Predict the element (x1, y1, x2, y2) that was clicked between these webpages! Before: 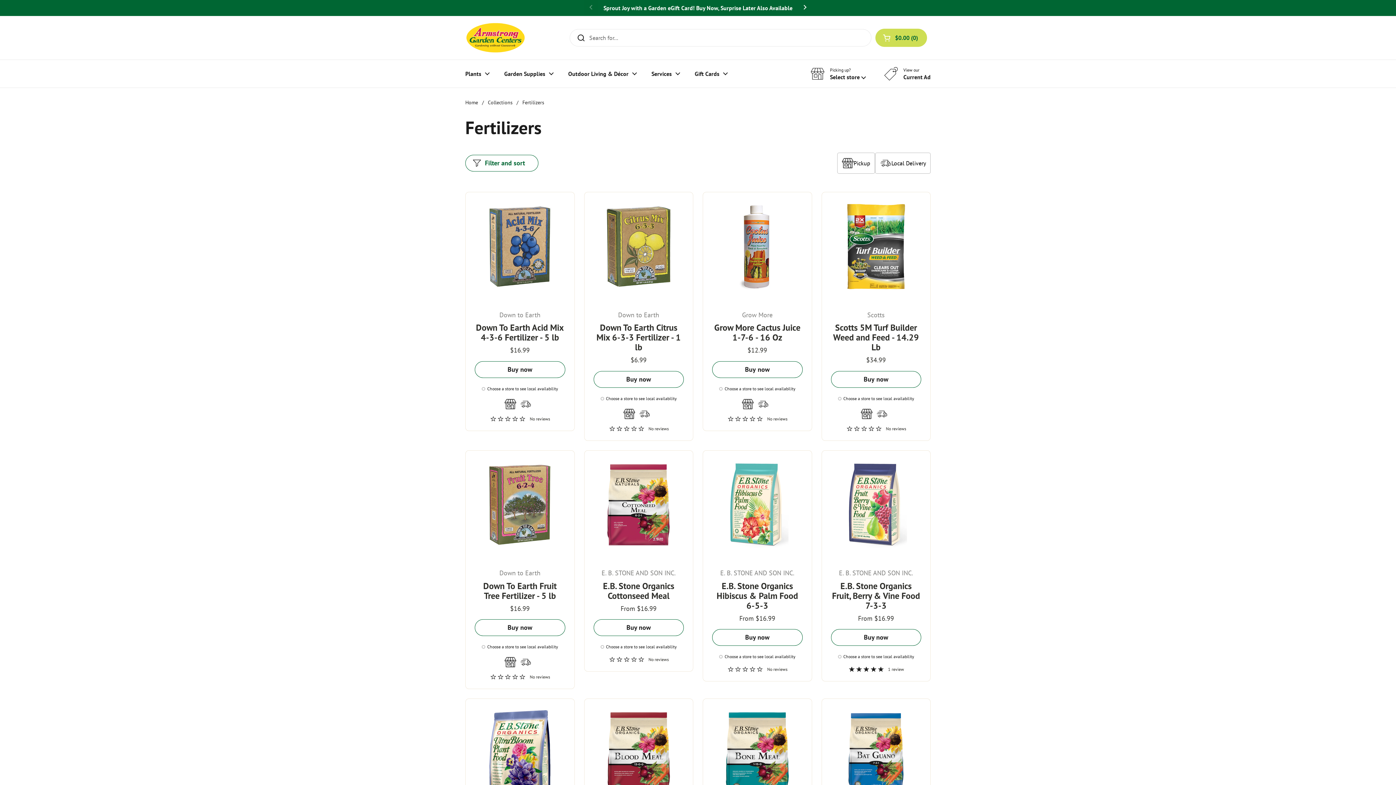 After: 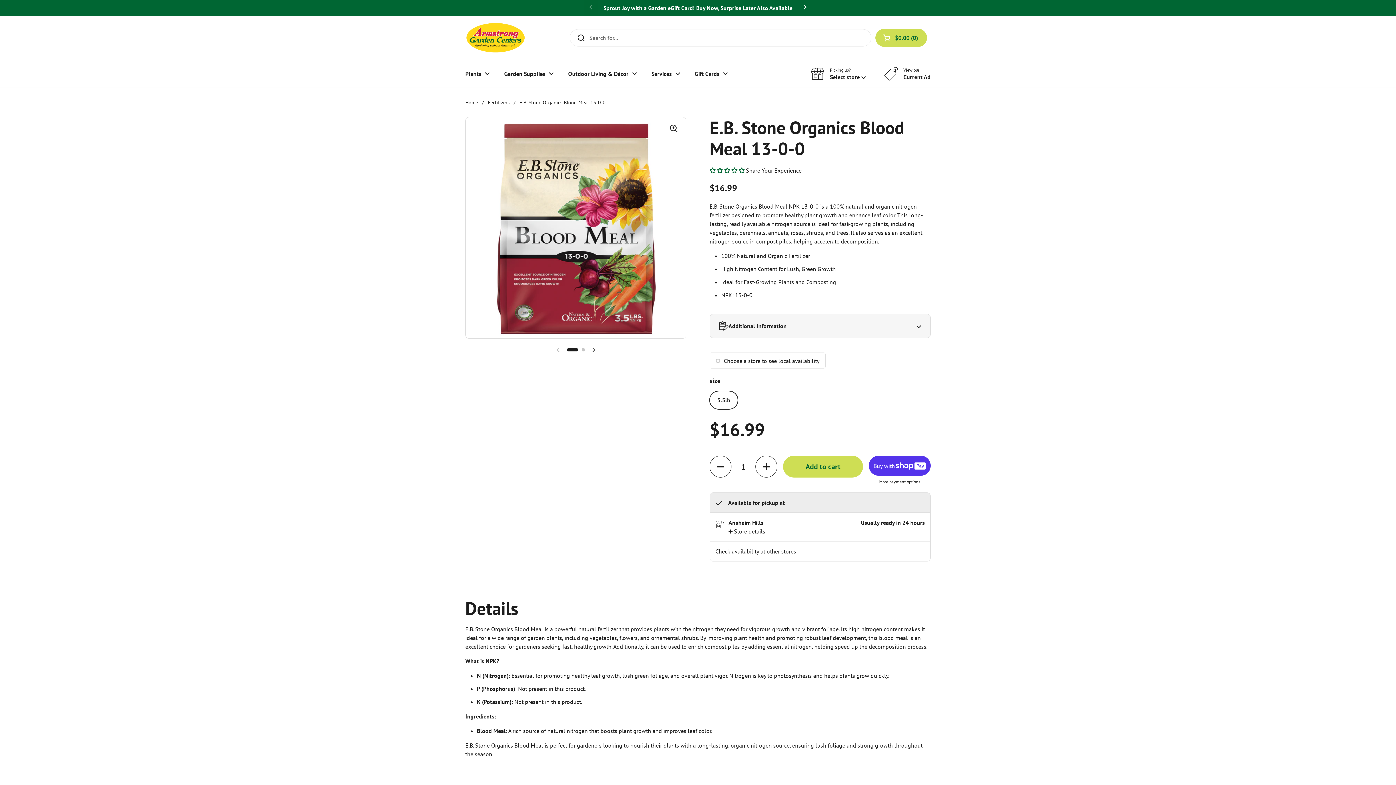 Action: bbox: (584, 699, 693, 807)